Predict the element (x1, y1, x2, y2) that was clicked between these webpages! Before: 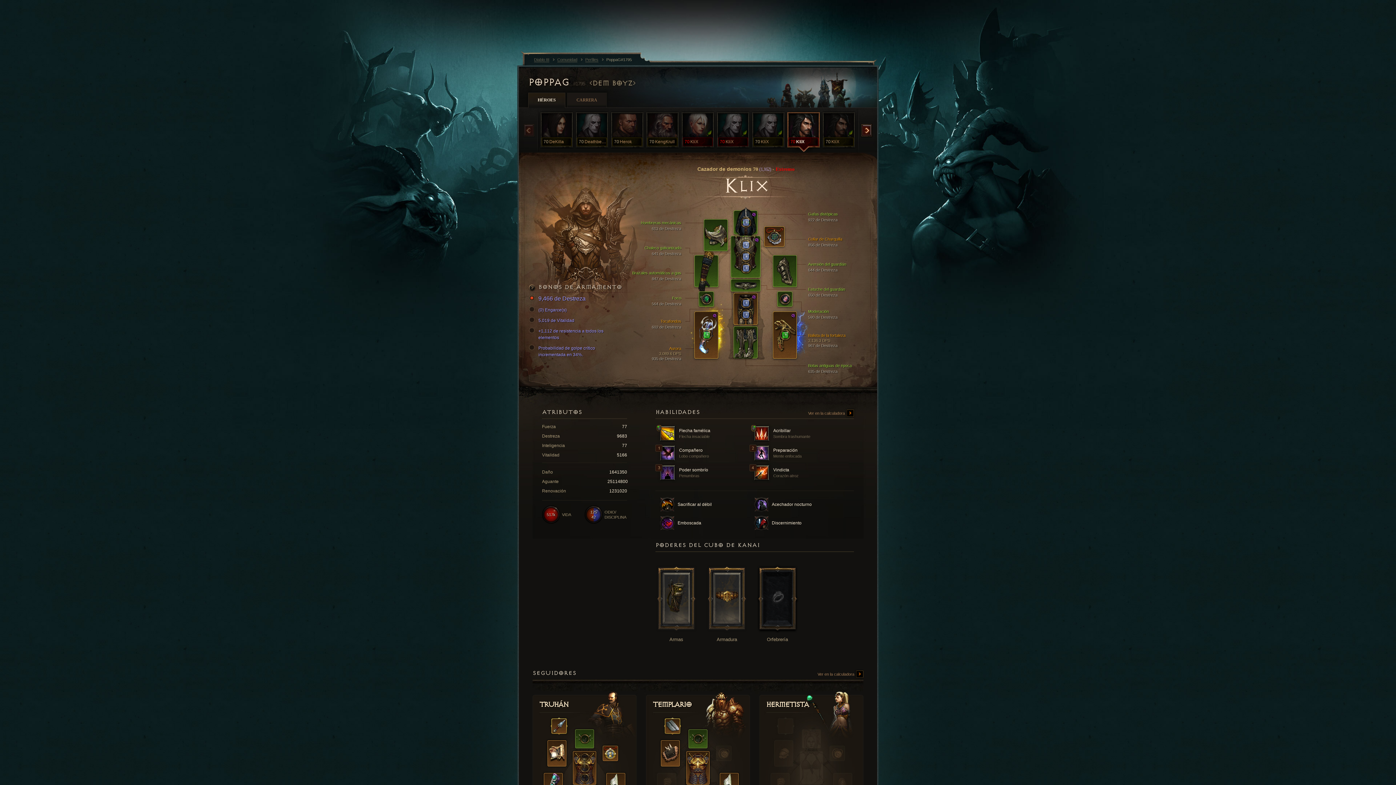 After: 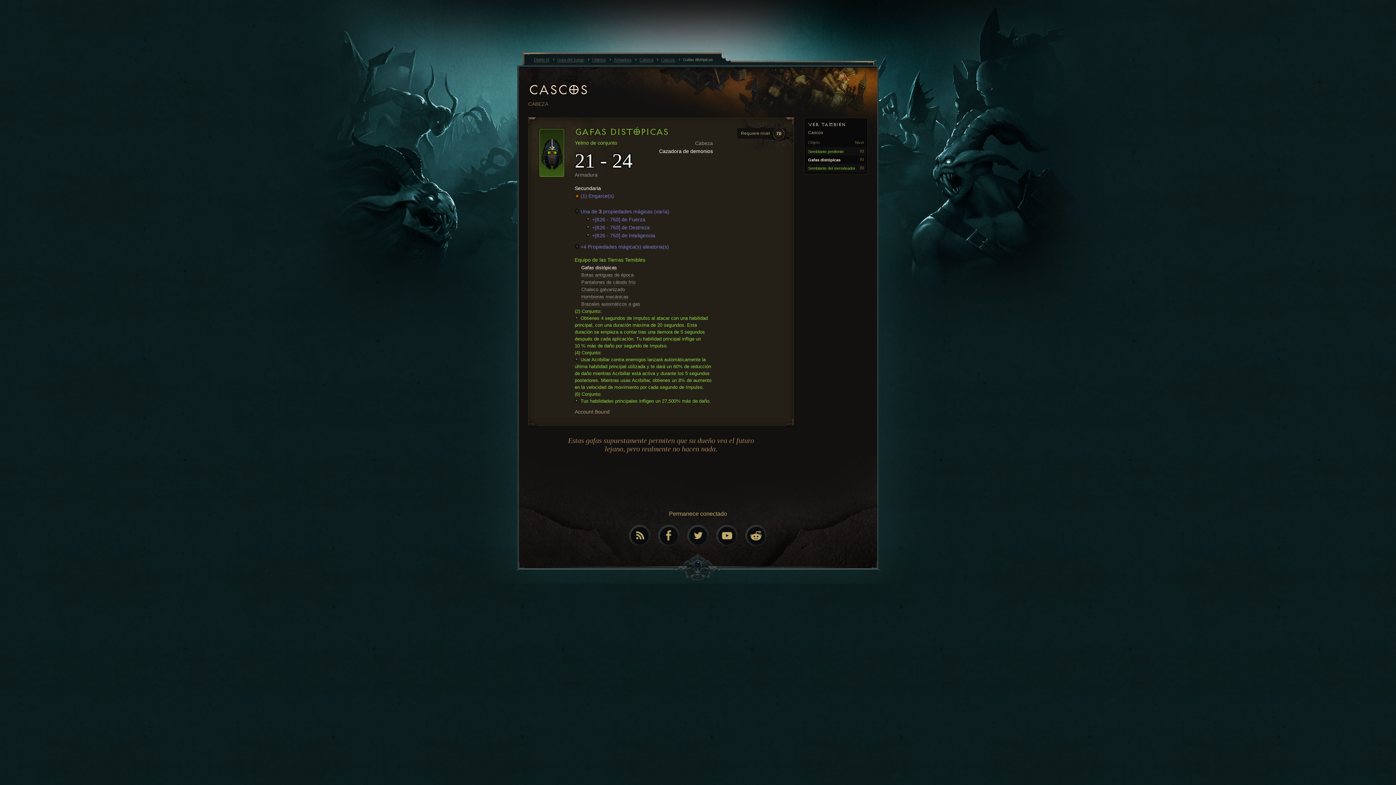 Action: bbox: (734, 210, 757, 234) label: 
